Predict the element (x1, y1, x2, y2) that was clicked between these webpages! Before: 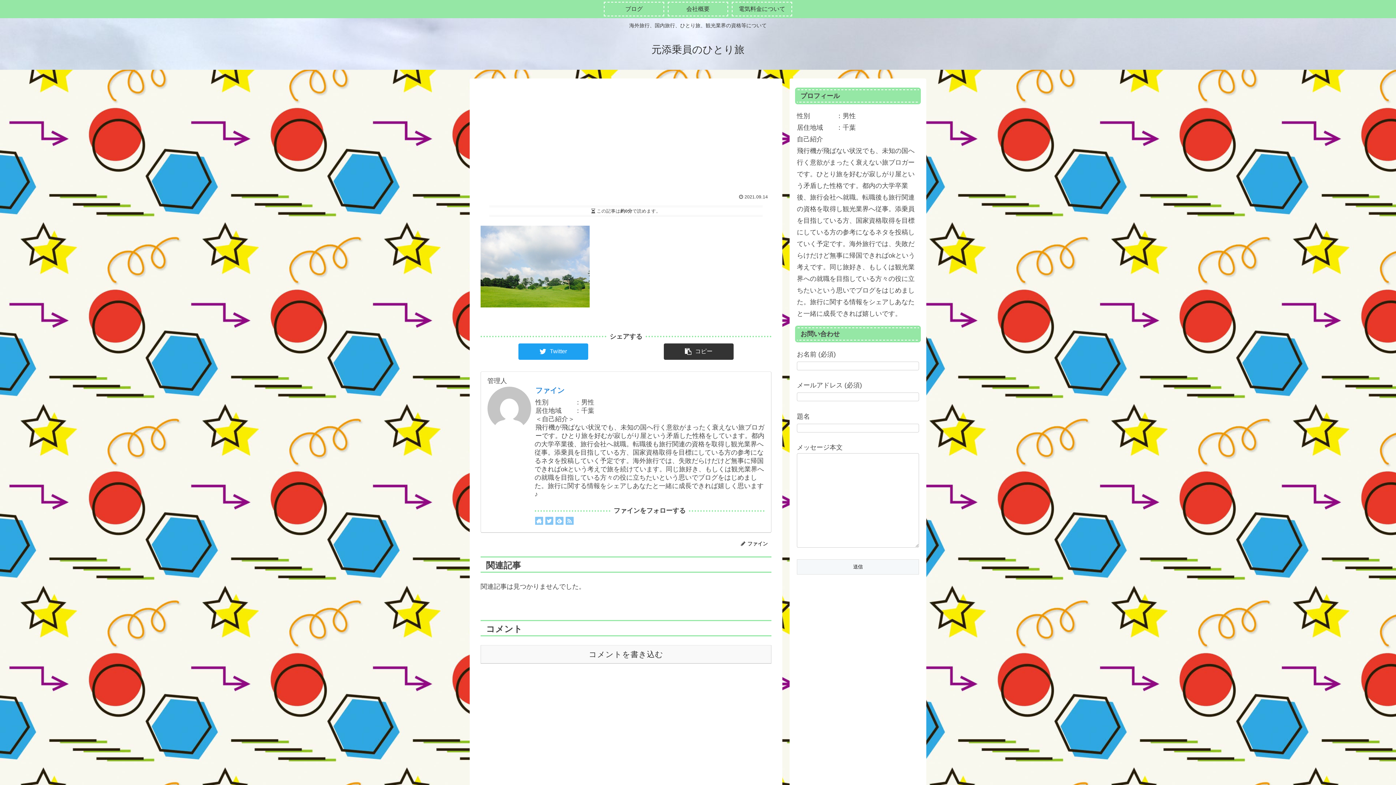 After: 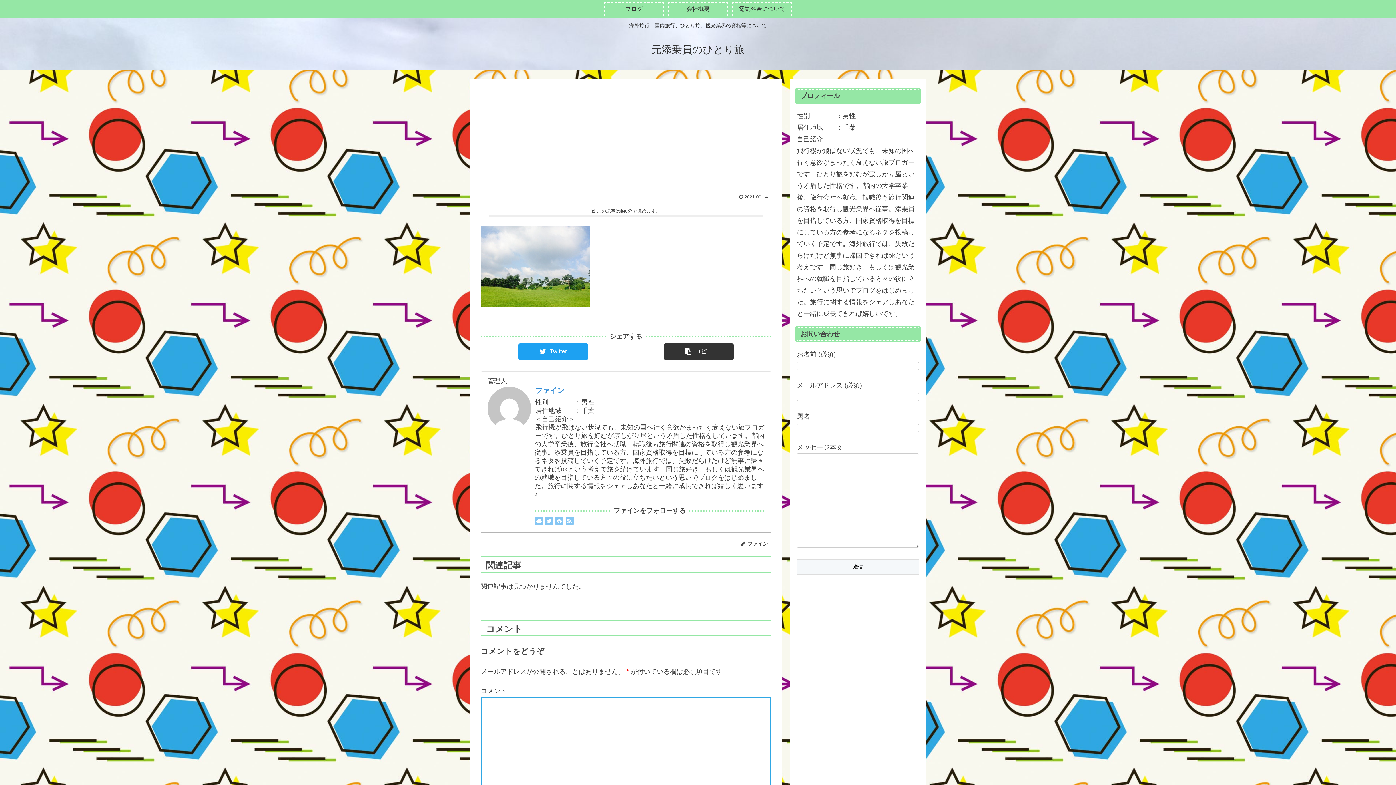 Action: label: コメントを書き込む bbox: (480, 645, 771, 664)